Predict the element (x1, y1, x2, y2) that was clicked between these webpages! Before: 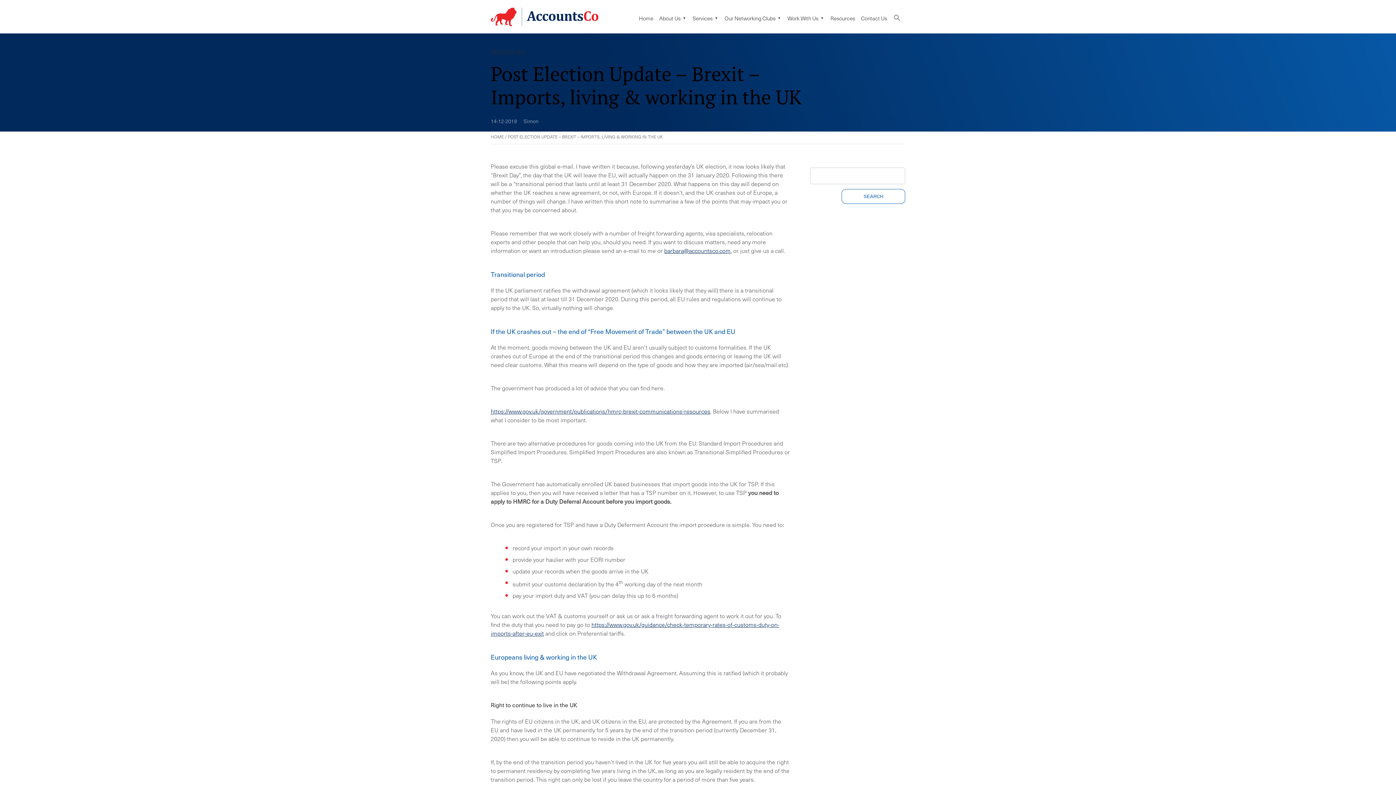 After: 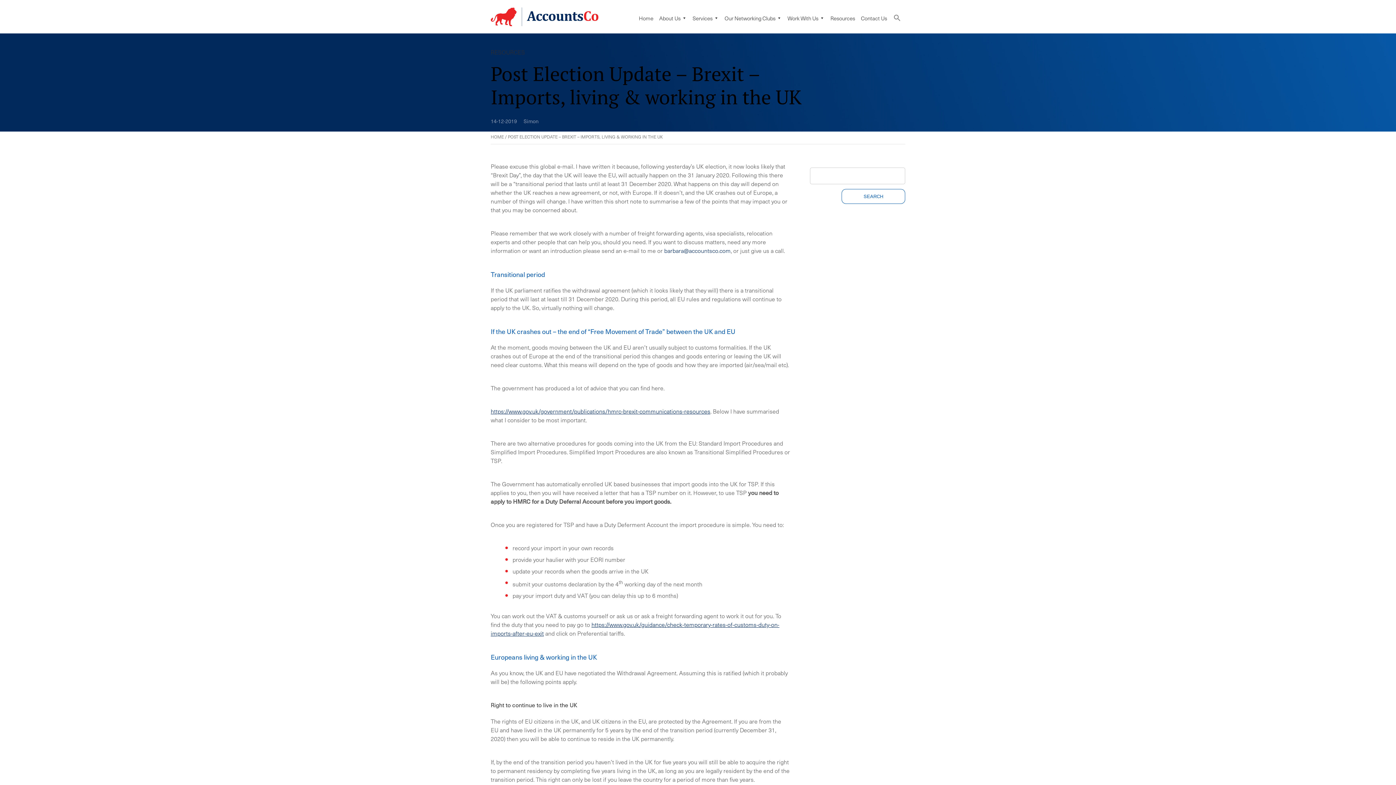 Action: bbox: (664, 246, 730, 254) label: barbara@accountsco.com